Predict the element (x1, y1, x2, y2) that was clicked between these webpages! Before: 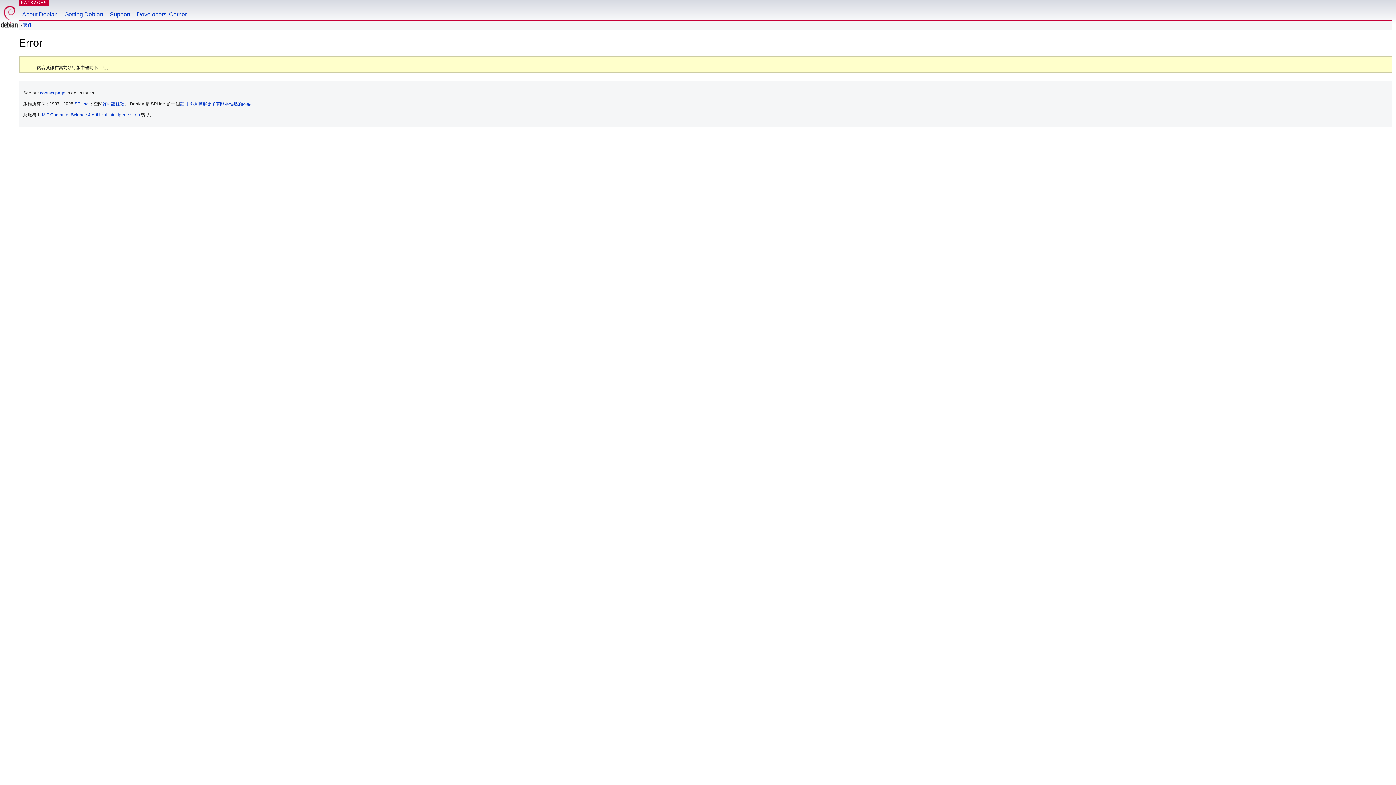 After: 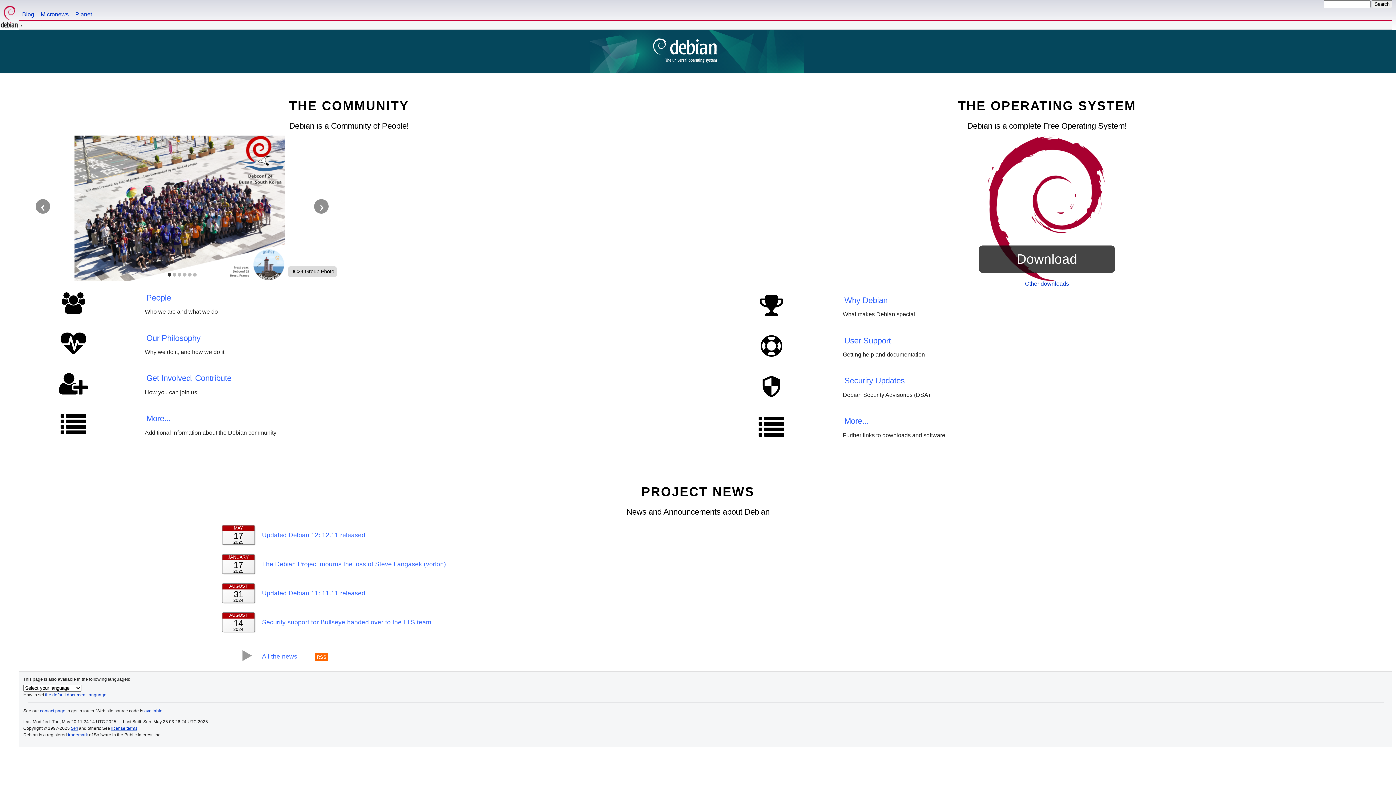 Action: bbox: (0, 0, 18, 29)